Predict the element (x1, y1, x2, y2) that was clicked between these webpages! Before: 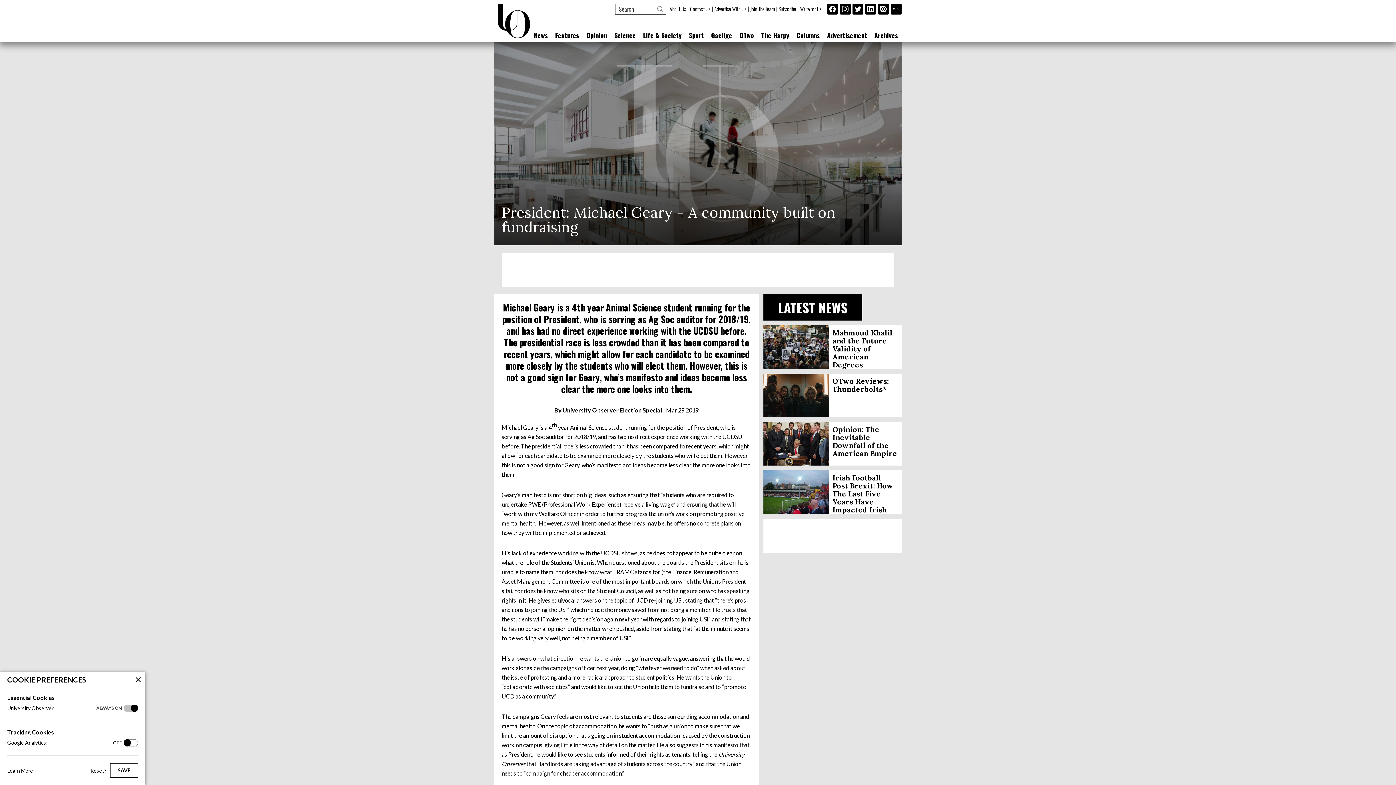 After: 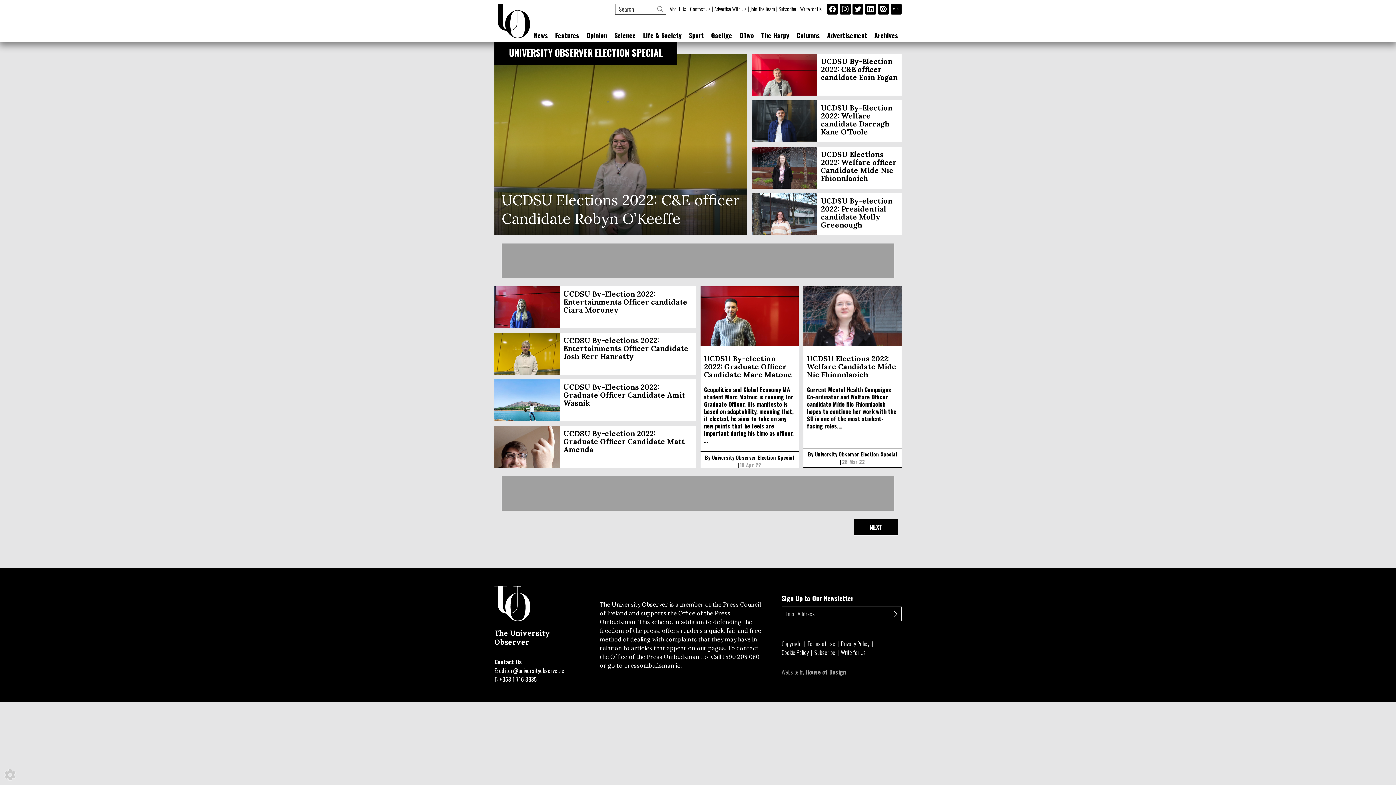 Action: label: University Observer Election Special bbox: (562, 406, 662, 413)